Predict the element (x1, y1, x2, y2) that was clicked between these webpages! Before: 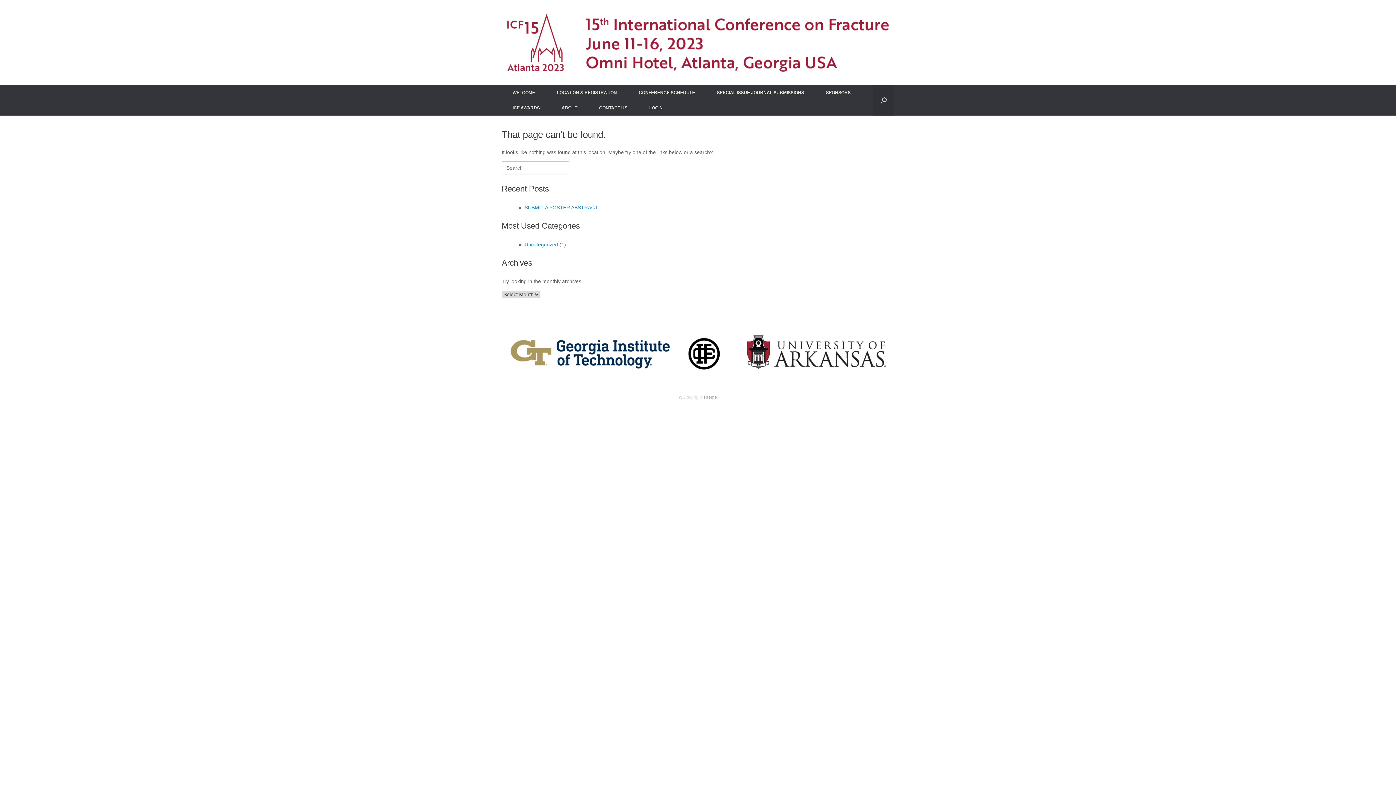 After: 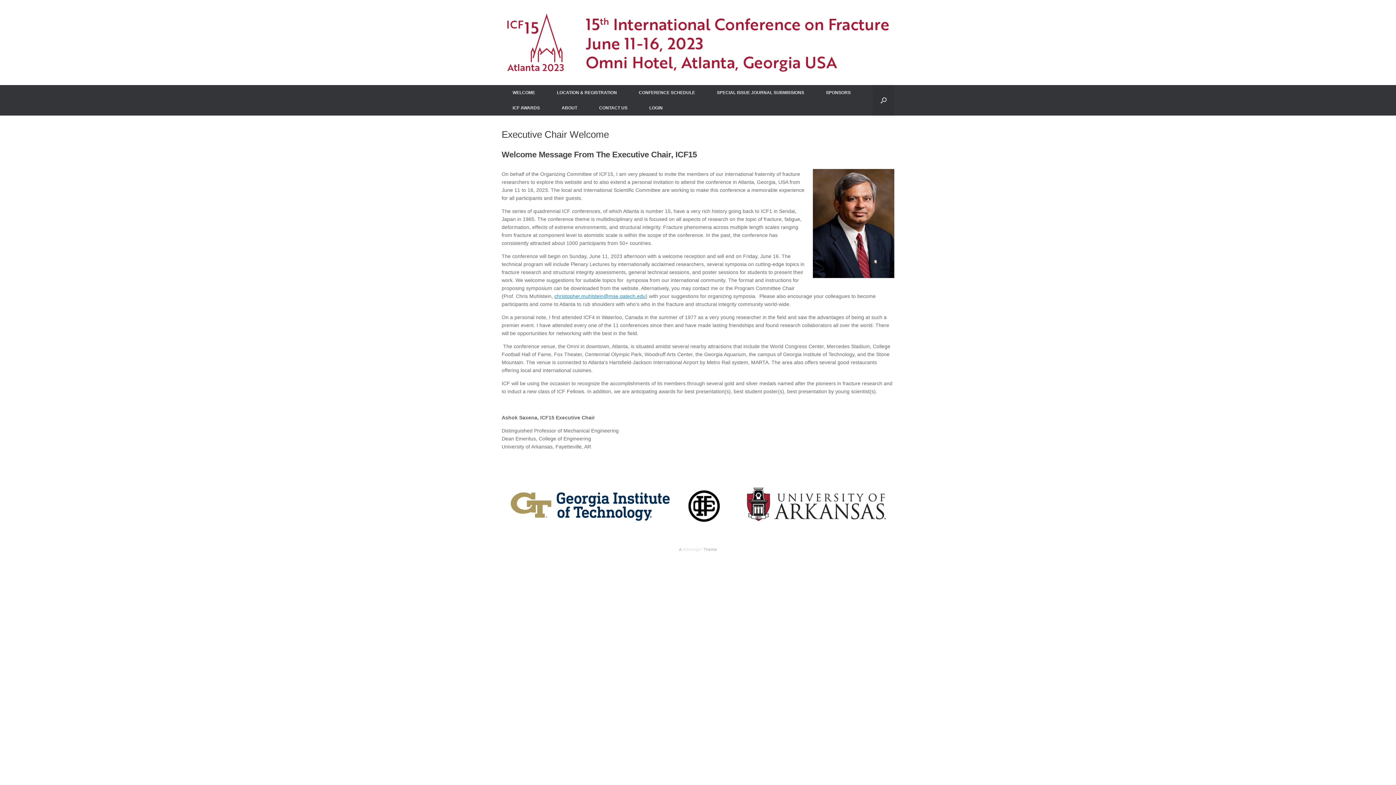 Action: label: WELCOME bbox: (501, 85, 546, 100)